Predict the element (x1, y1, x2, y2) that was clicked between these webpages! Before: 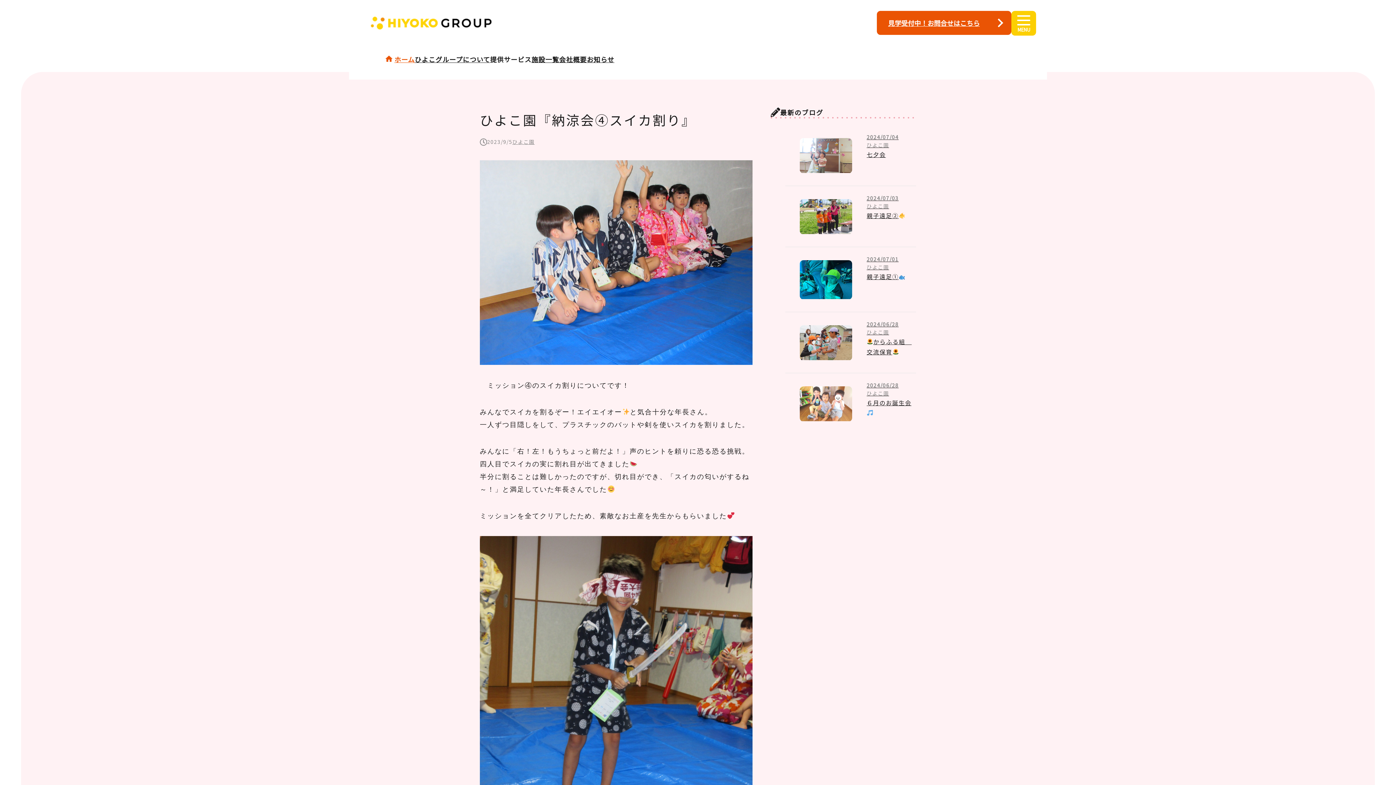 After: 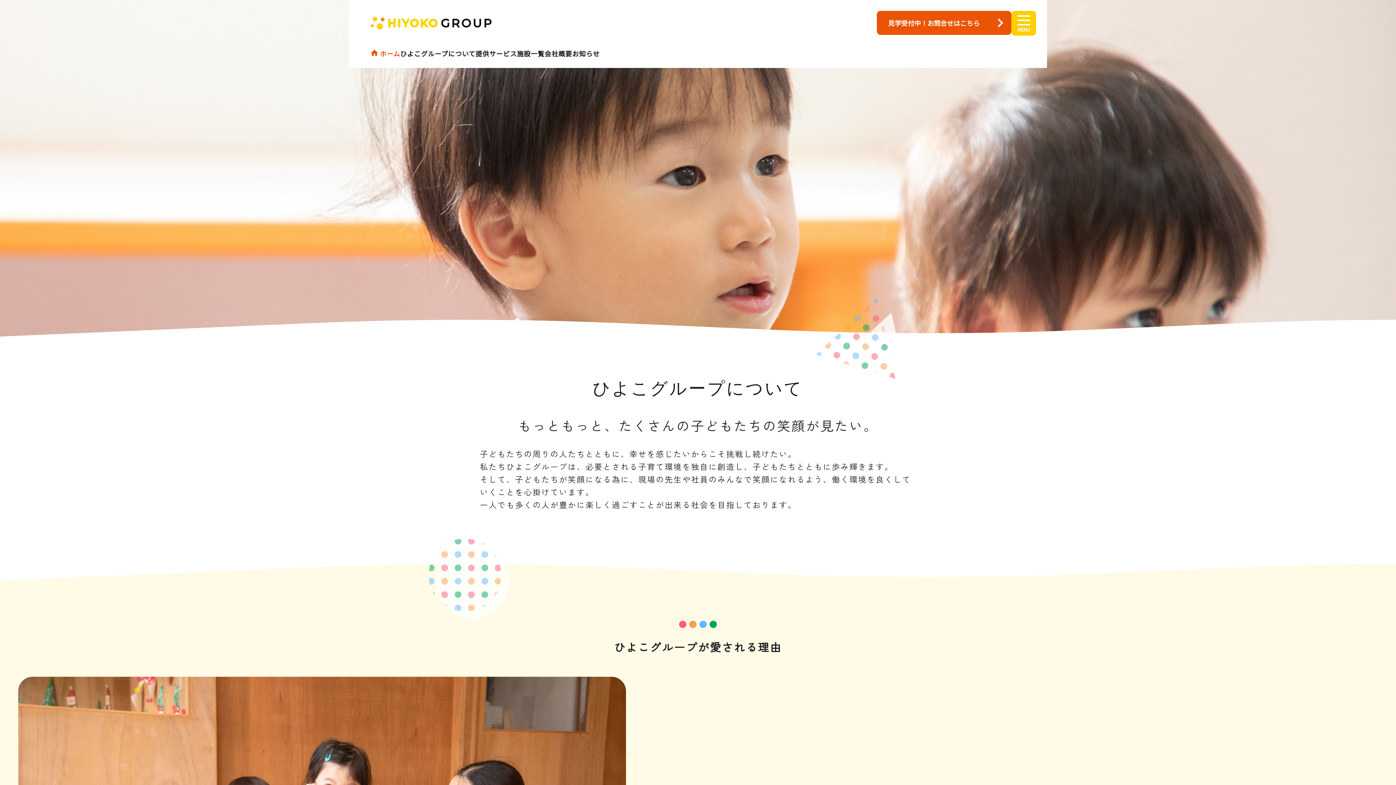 Action: bbox: (414, 54, 490, 64) label: ひよこグループについて